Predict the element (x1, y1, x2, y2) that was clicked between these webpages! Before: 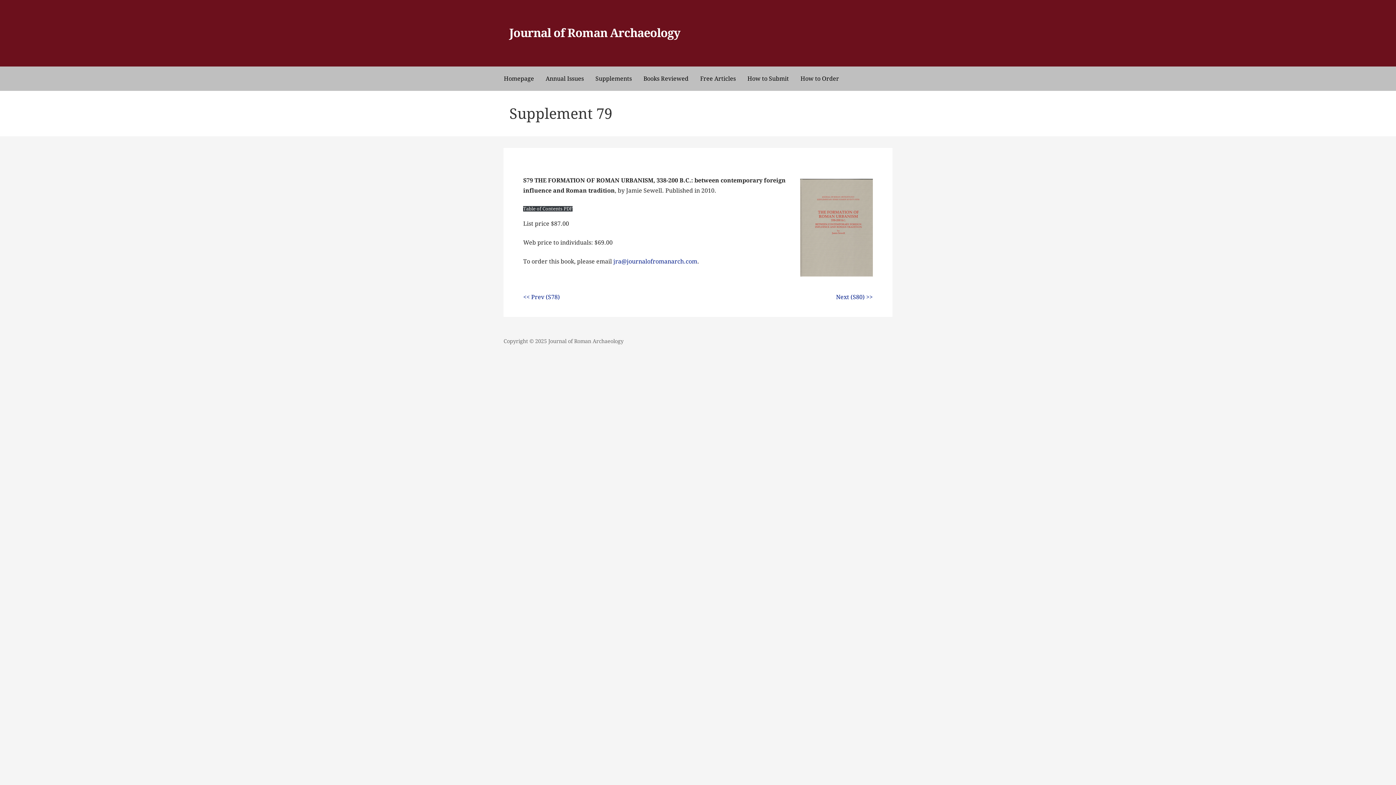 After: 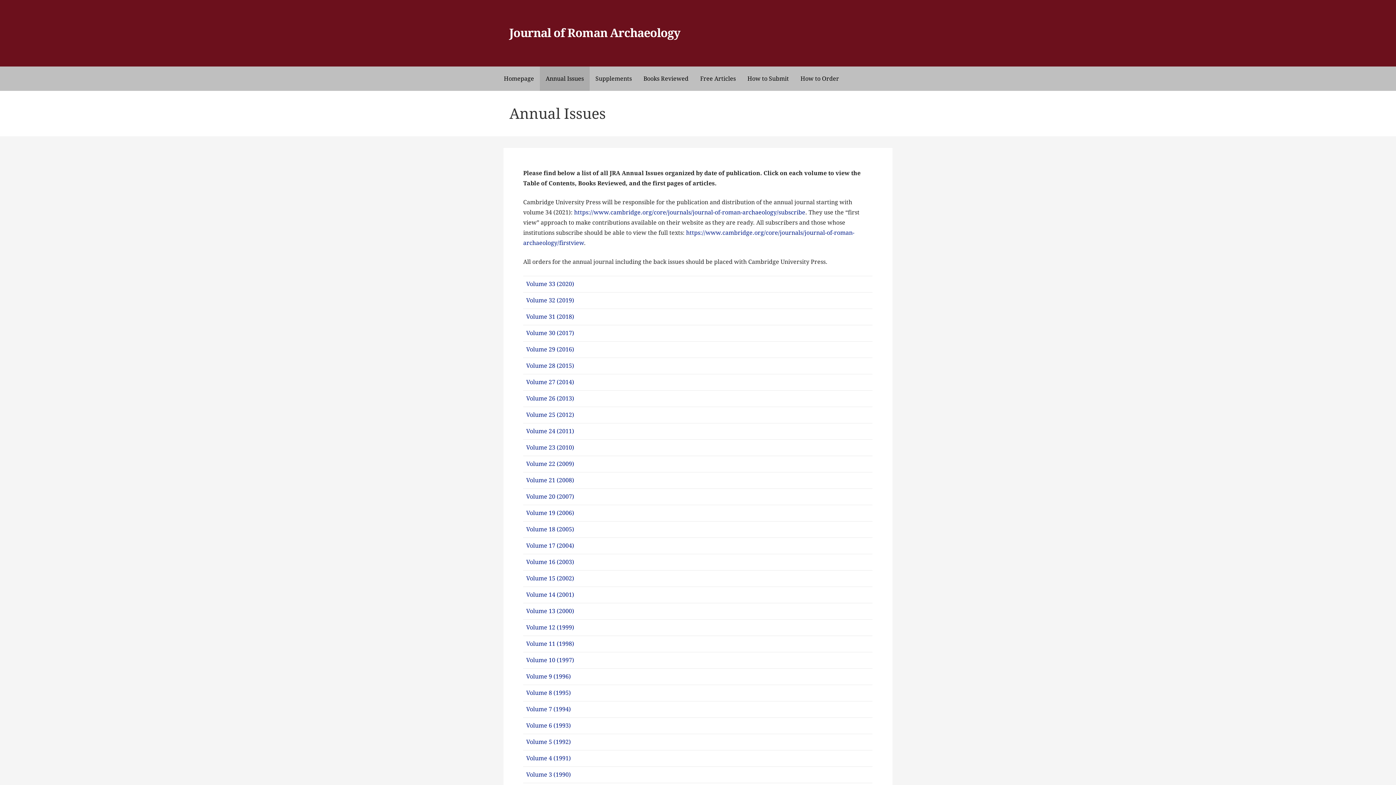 Action: bbox: (540, 66, 589, 91) label: Annual Issues